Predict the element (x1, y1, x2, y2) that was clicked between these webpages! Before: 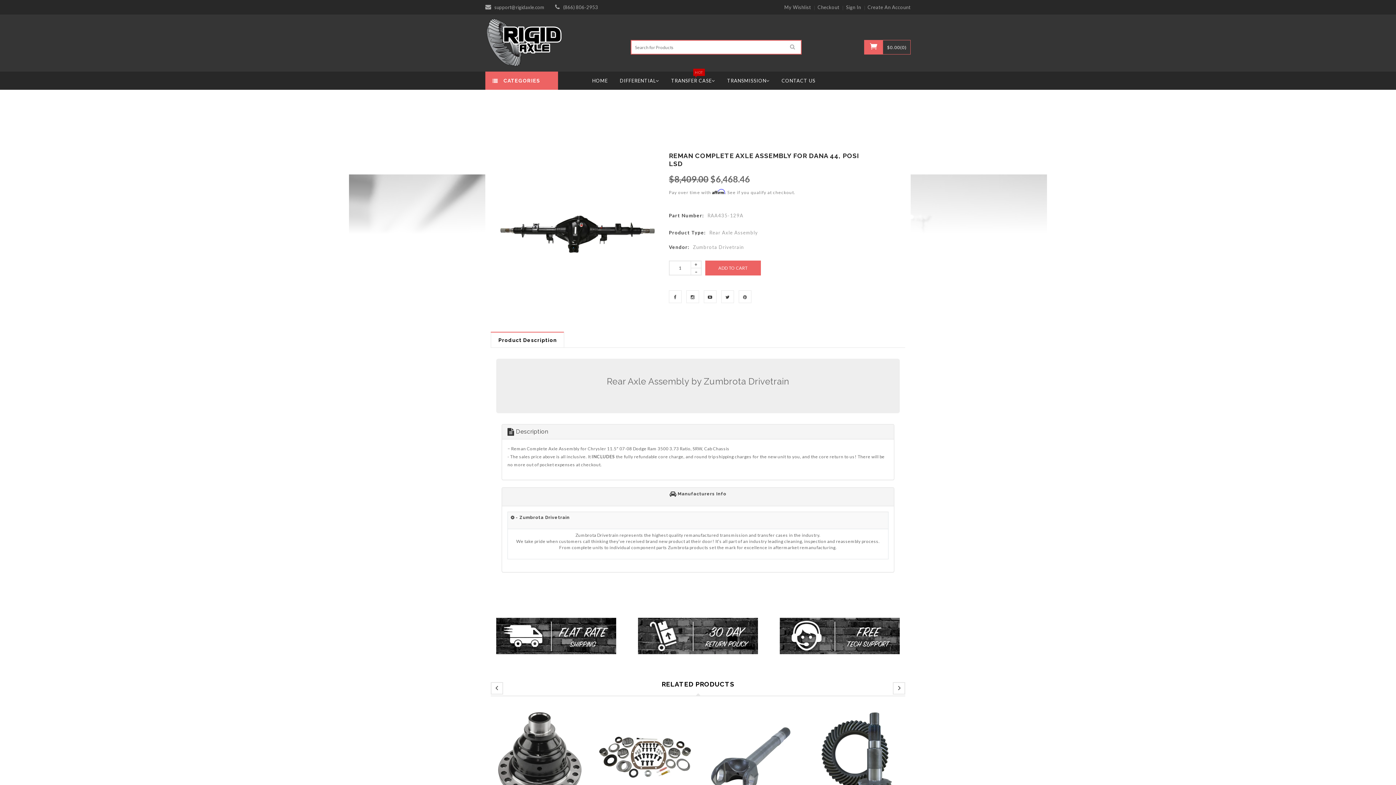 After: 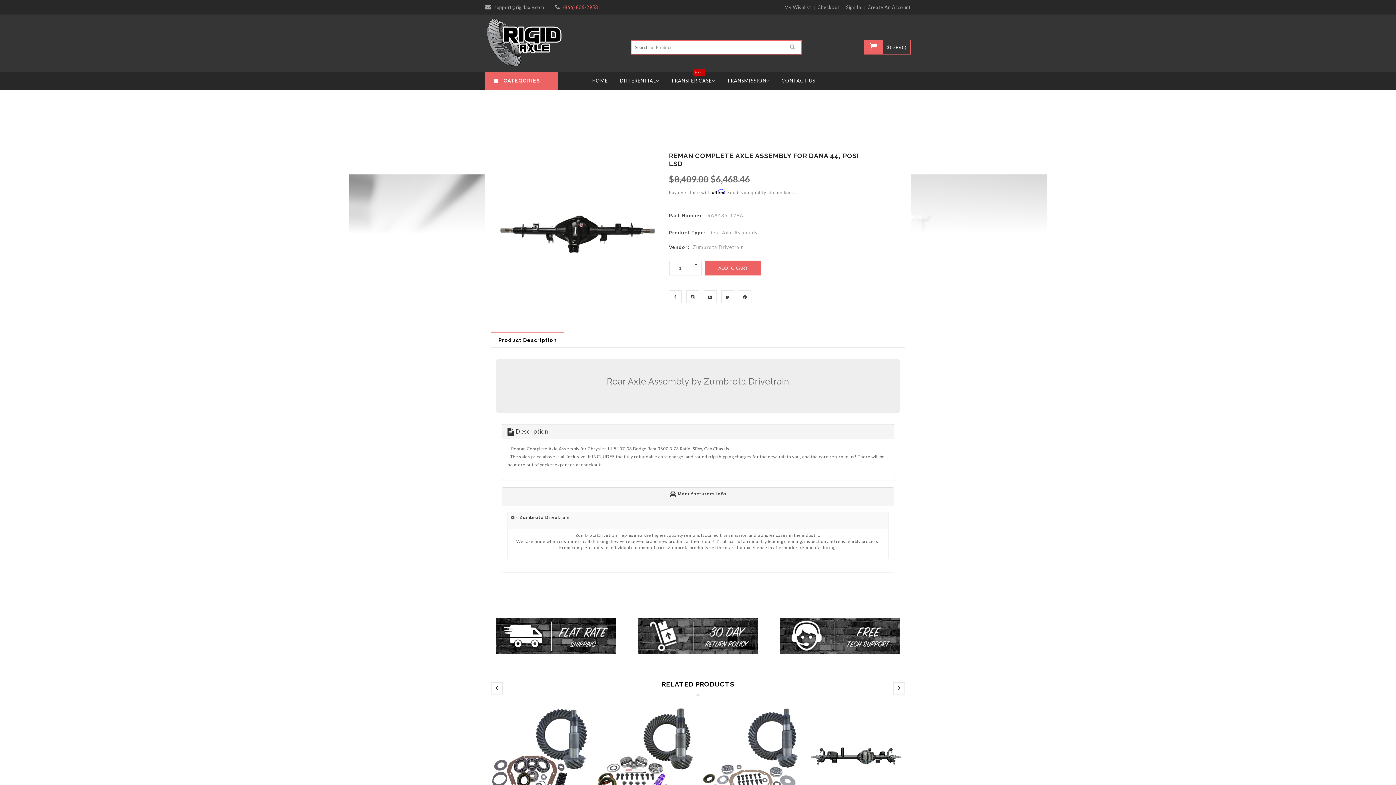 Action: label: (866) 806-2953 bbox: (563, 4, 598, 10)